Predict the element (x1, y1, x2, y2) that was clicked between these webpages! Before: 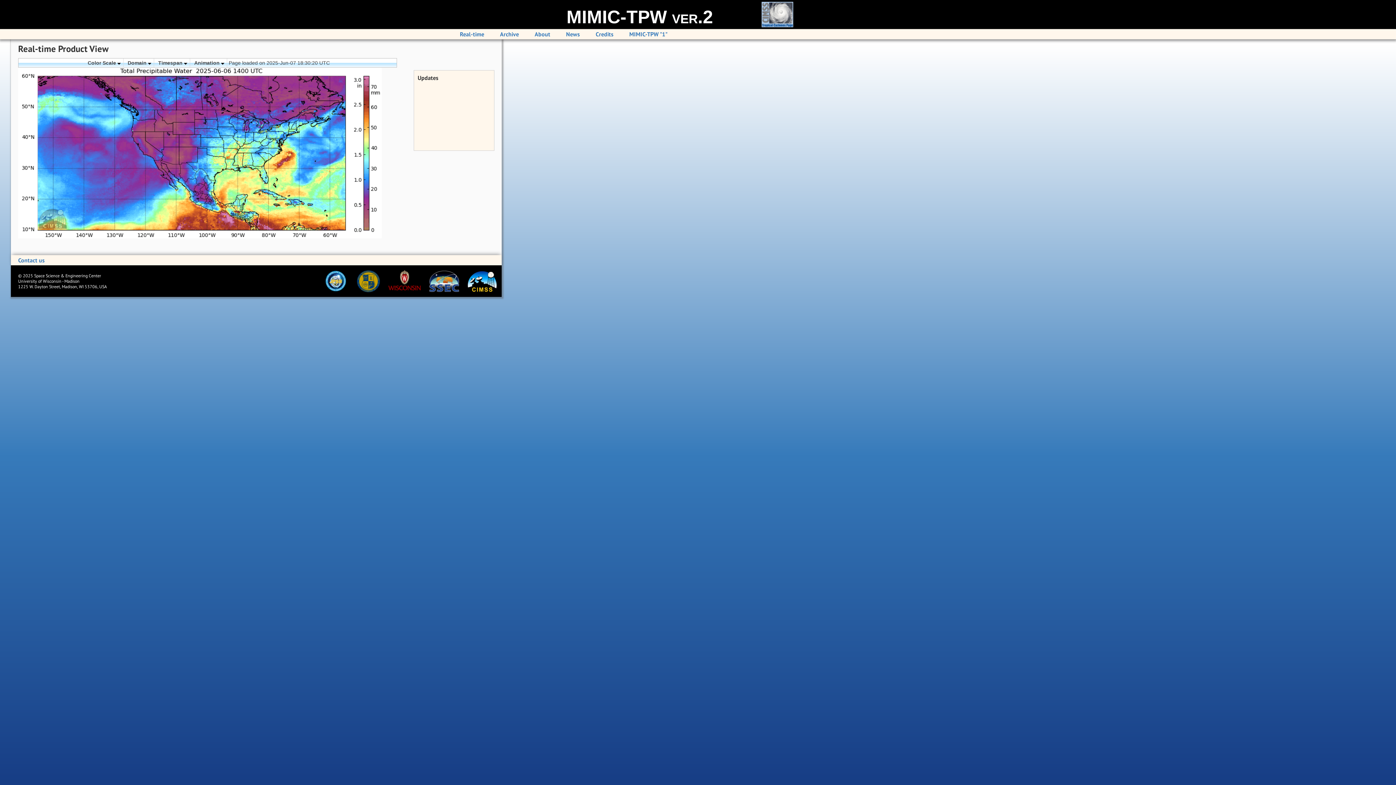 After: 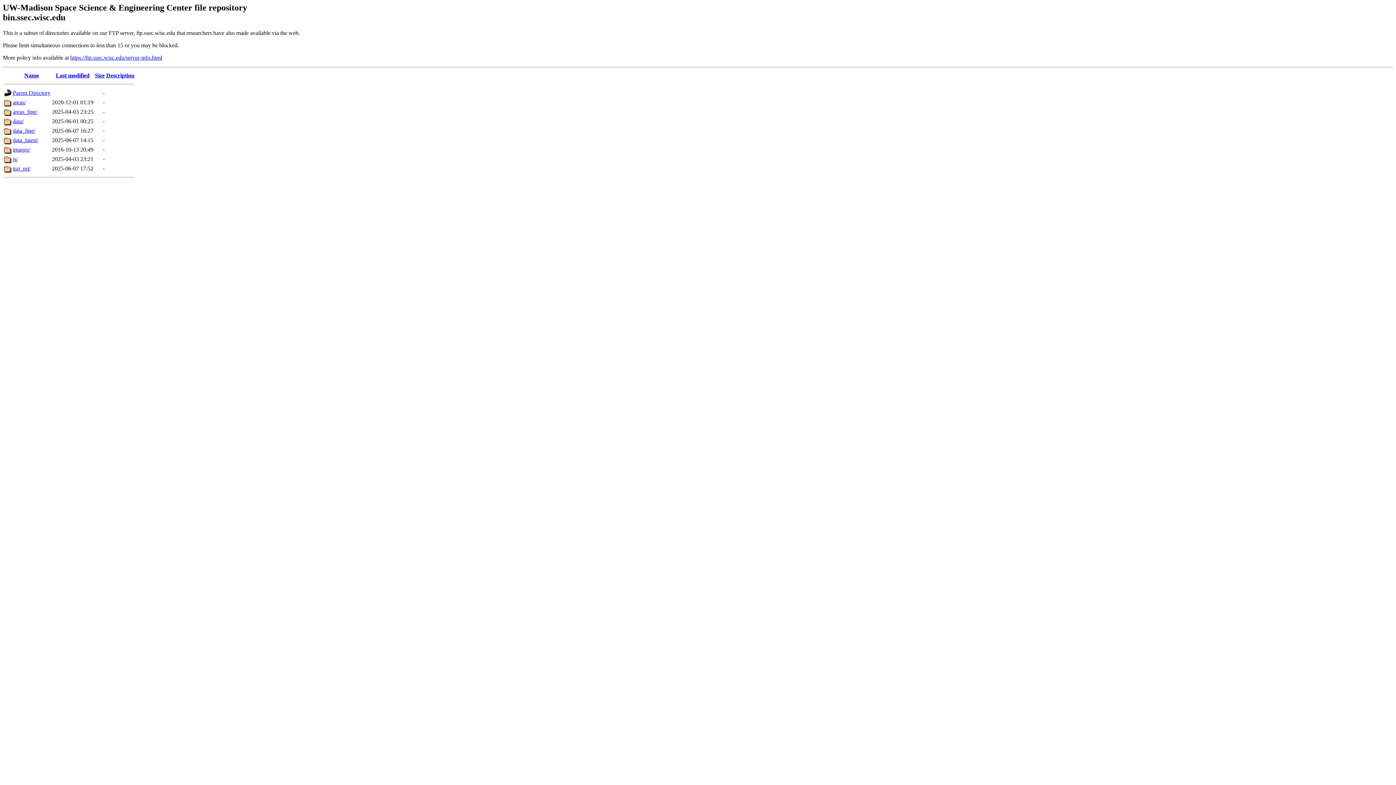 Action: label: Archive bbox: (500, 30, 519, 37)